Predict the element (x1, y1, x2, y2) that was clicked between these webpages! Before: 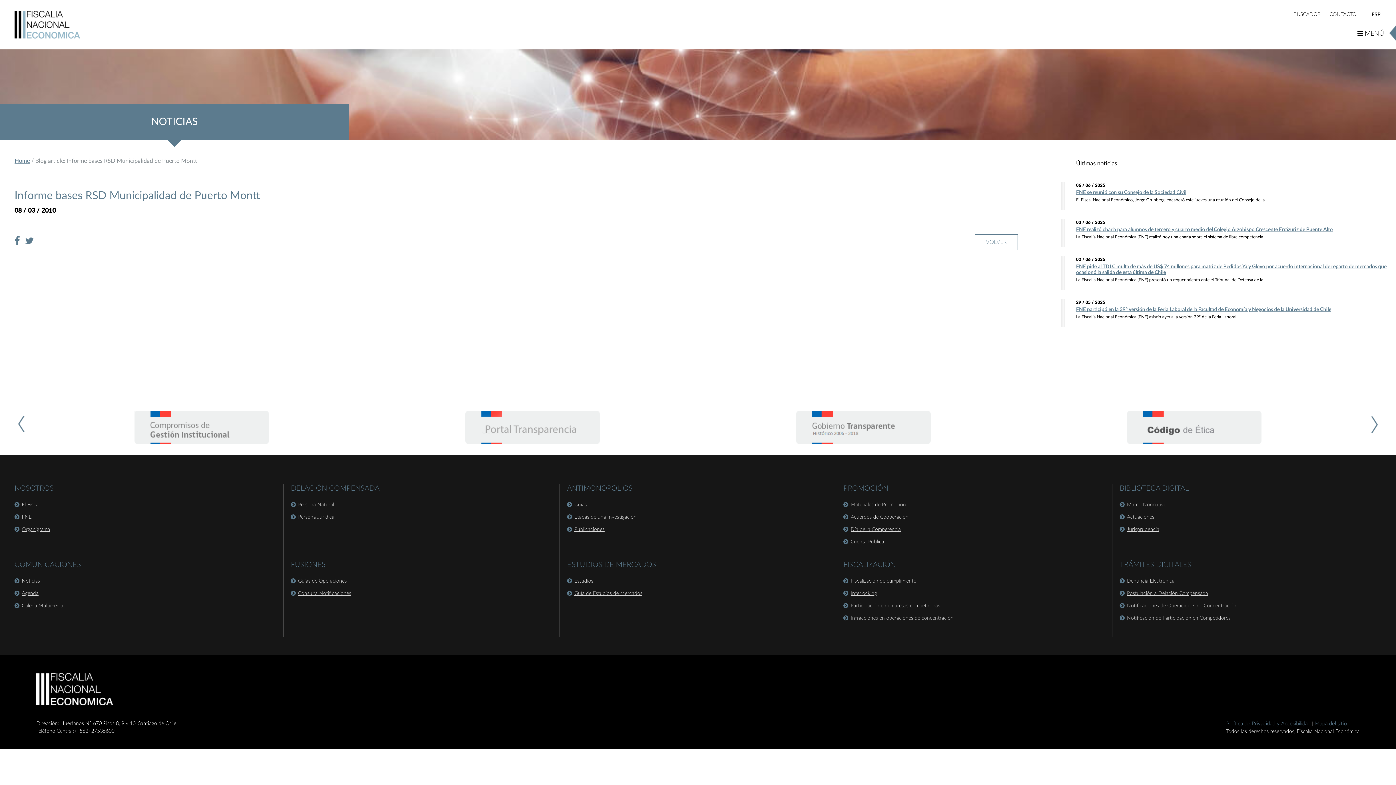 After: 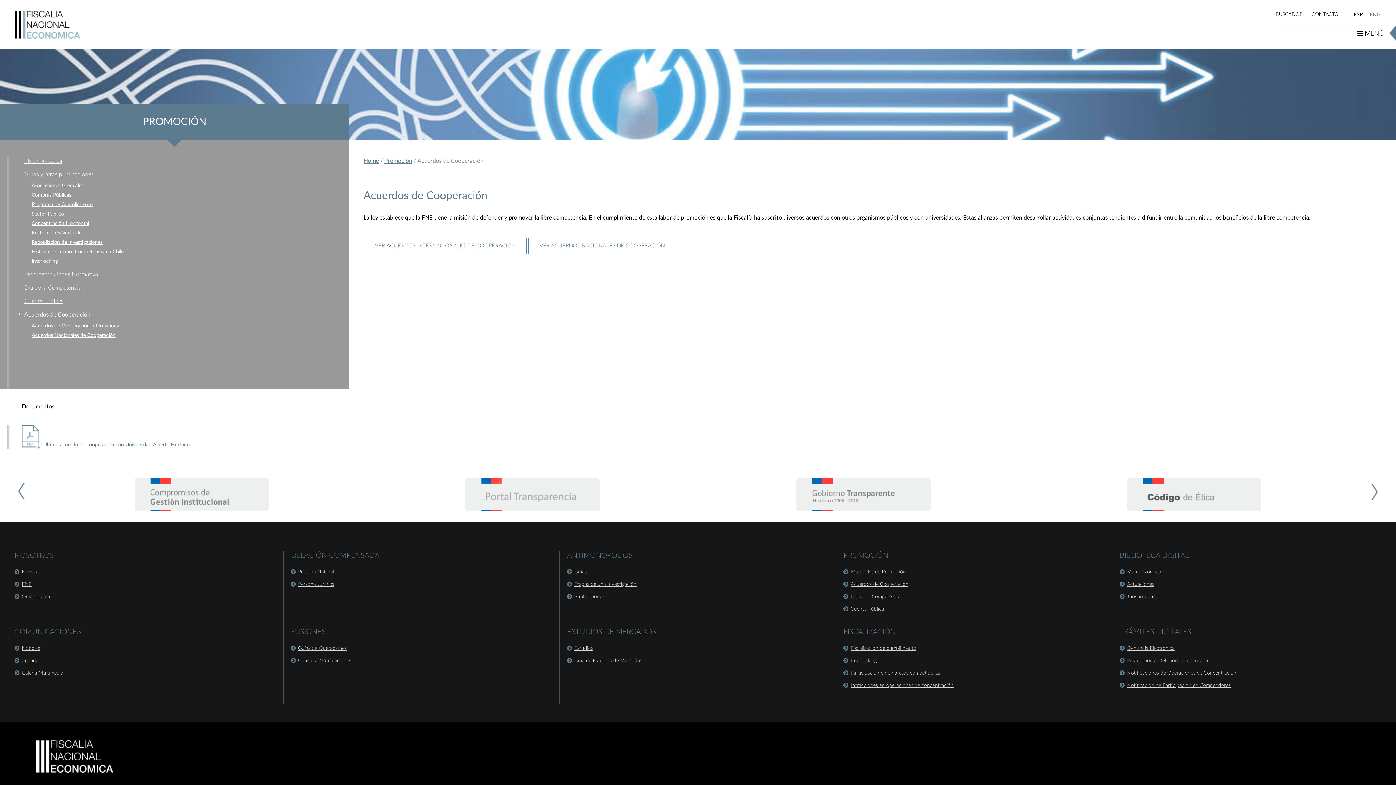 Action: bbox: (850, 514, 908, 519) label: Acuerdos de Cooperación